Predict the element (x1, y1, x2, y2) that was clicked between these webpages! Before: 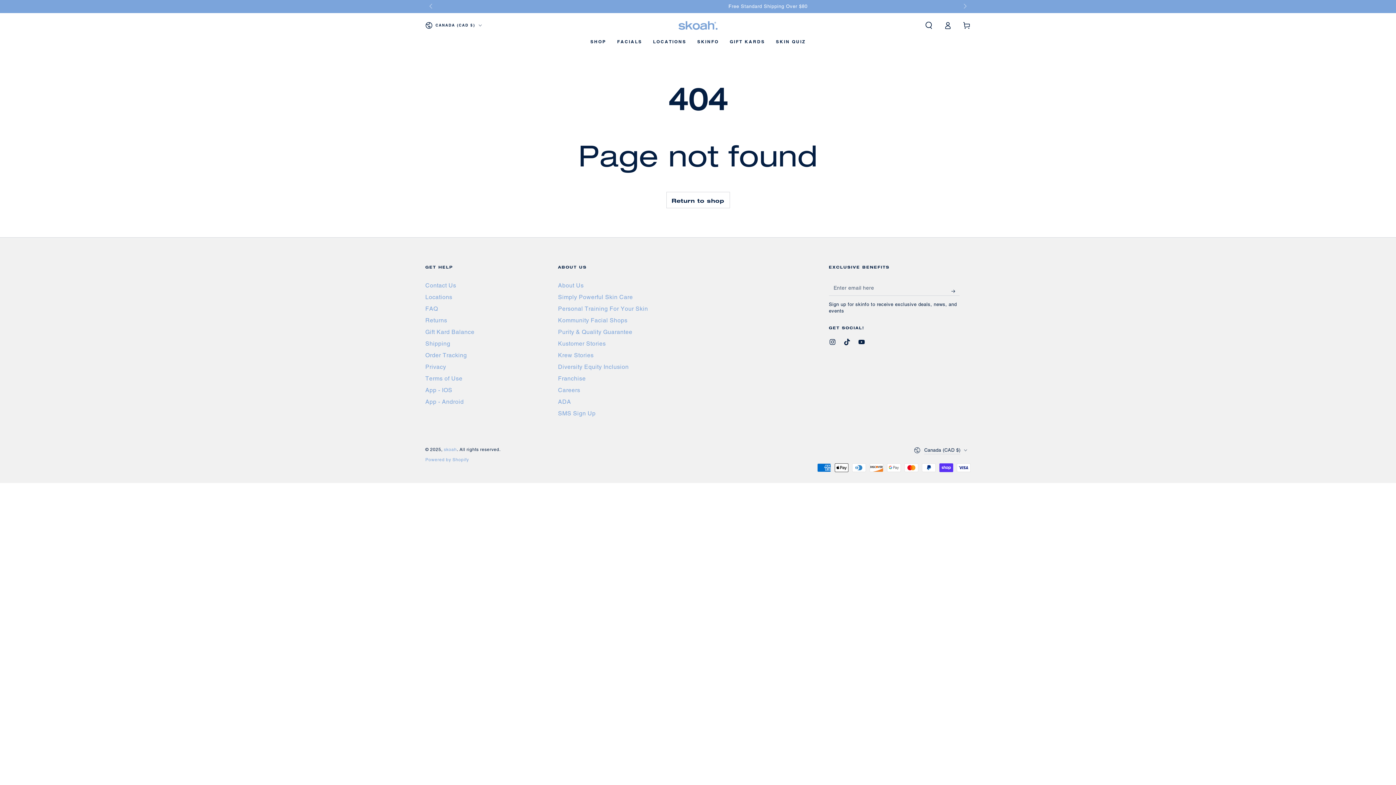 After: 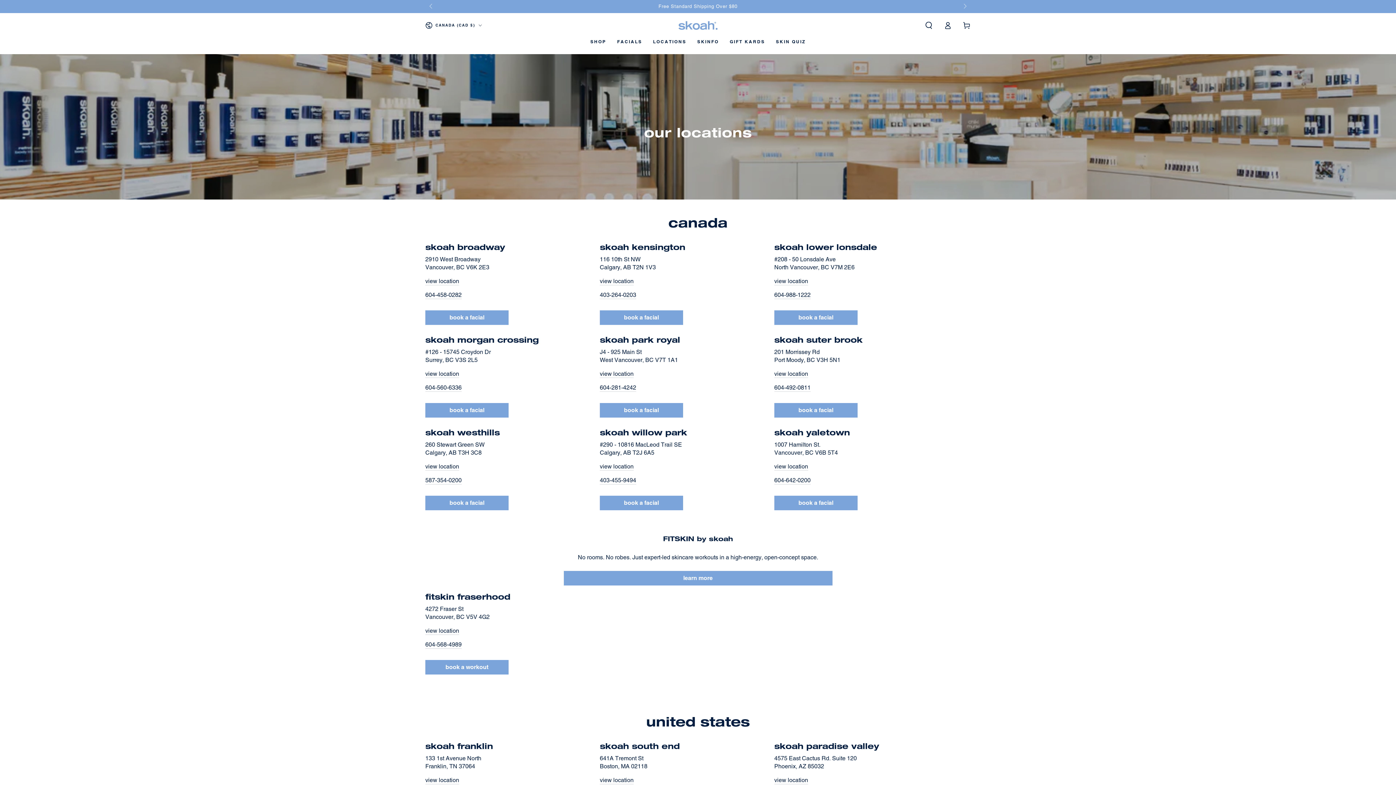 Action: bbox: (425, 293, 452, 300) label: Locations